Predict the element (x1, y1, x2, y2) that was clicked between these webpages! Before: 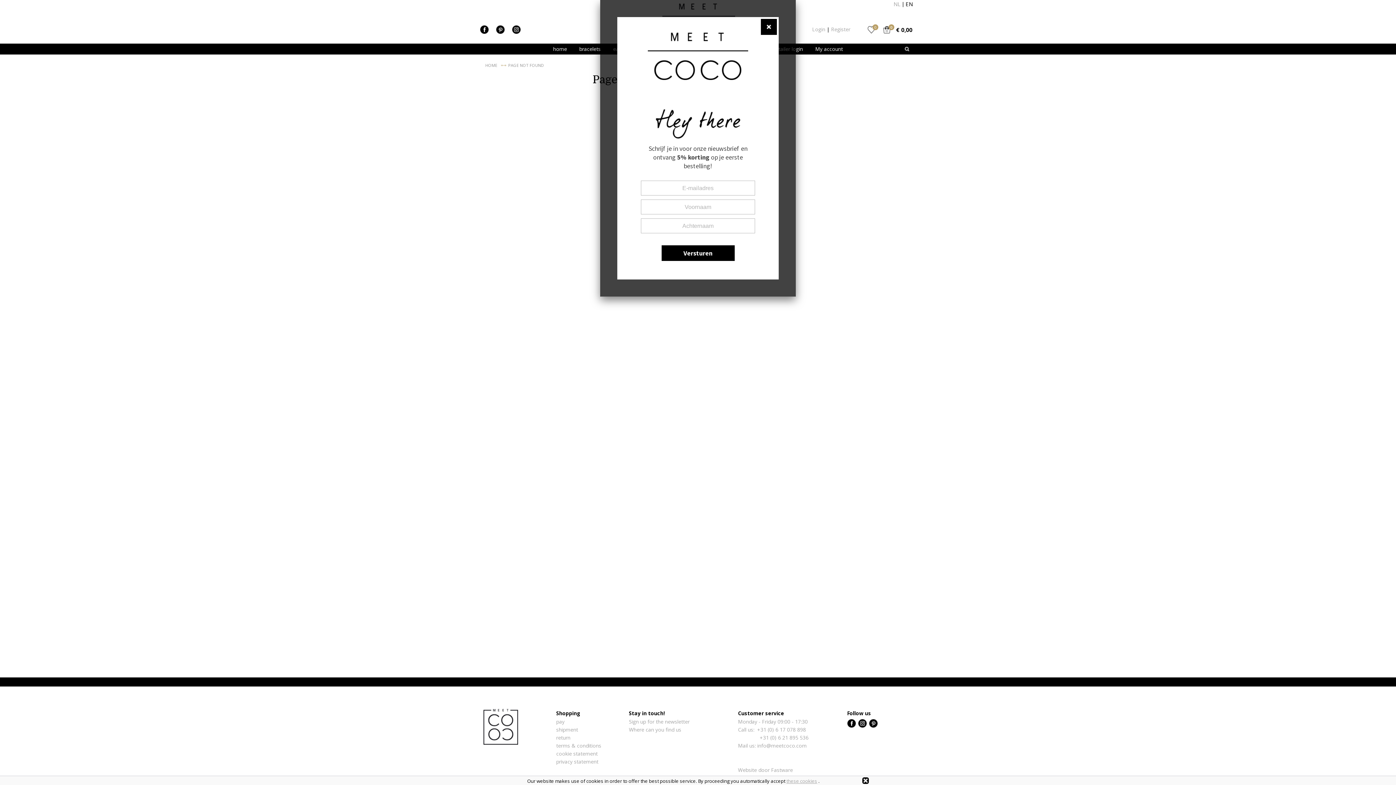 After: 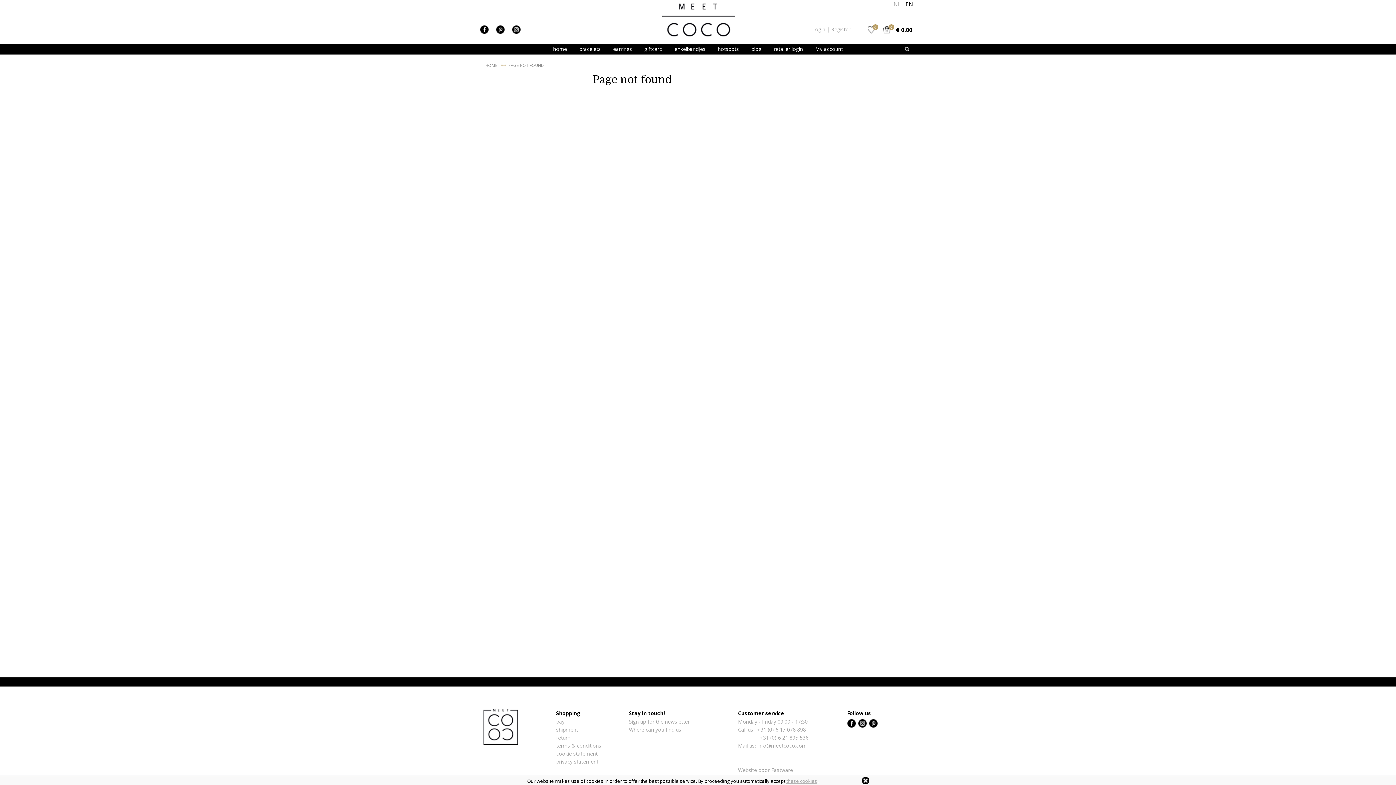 Action: label: Versturen bbox: (661, 245, 734, 261)